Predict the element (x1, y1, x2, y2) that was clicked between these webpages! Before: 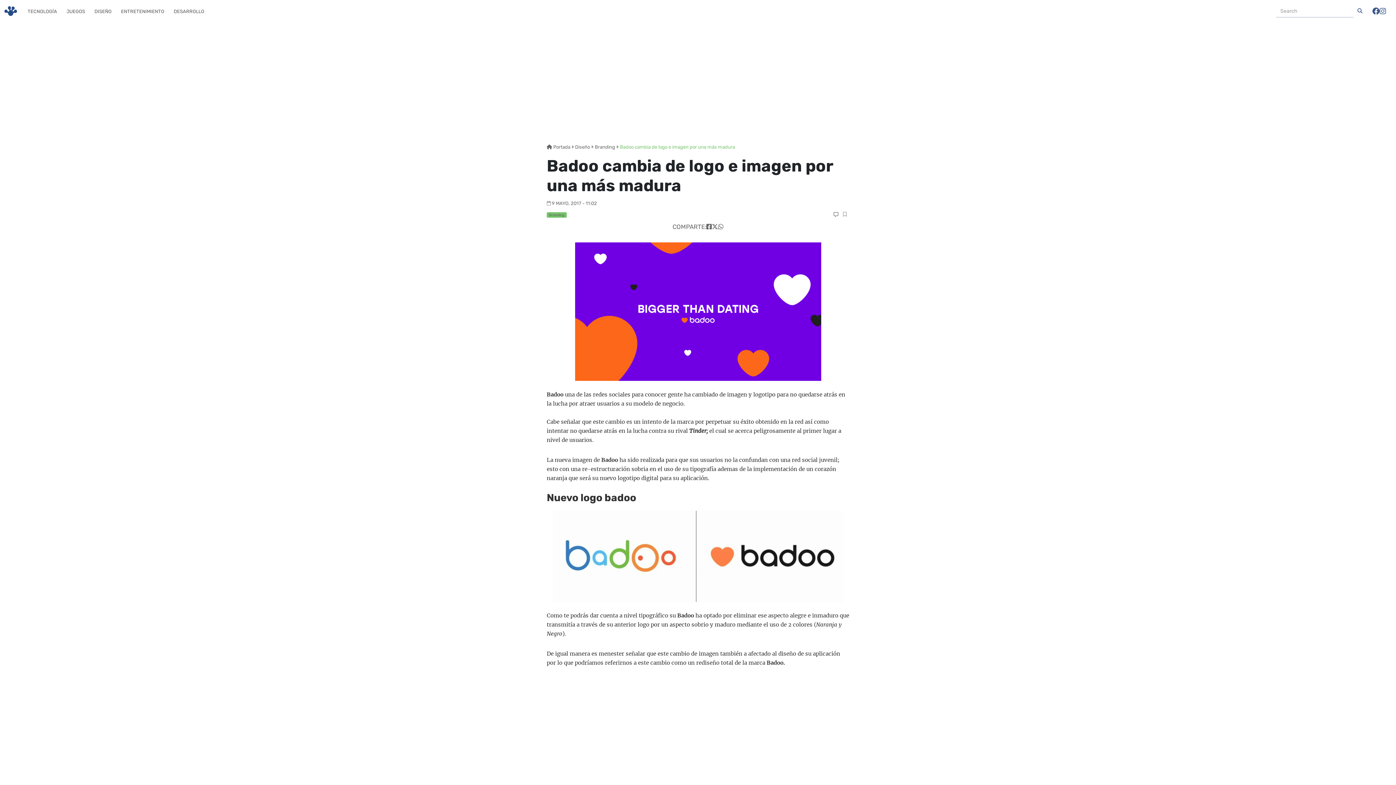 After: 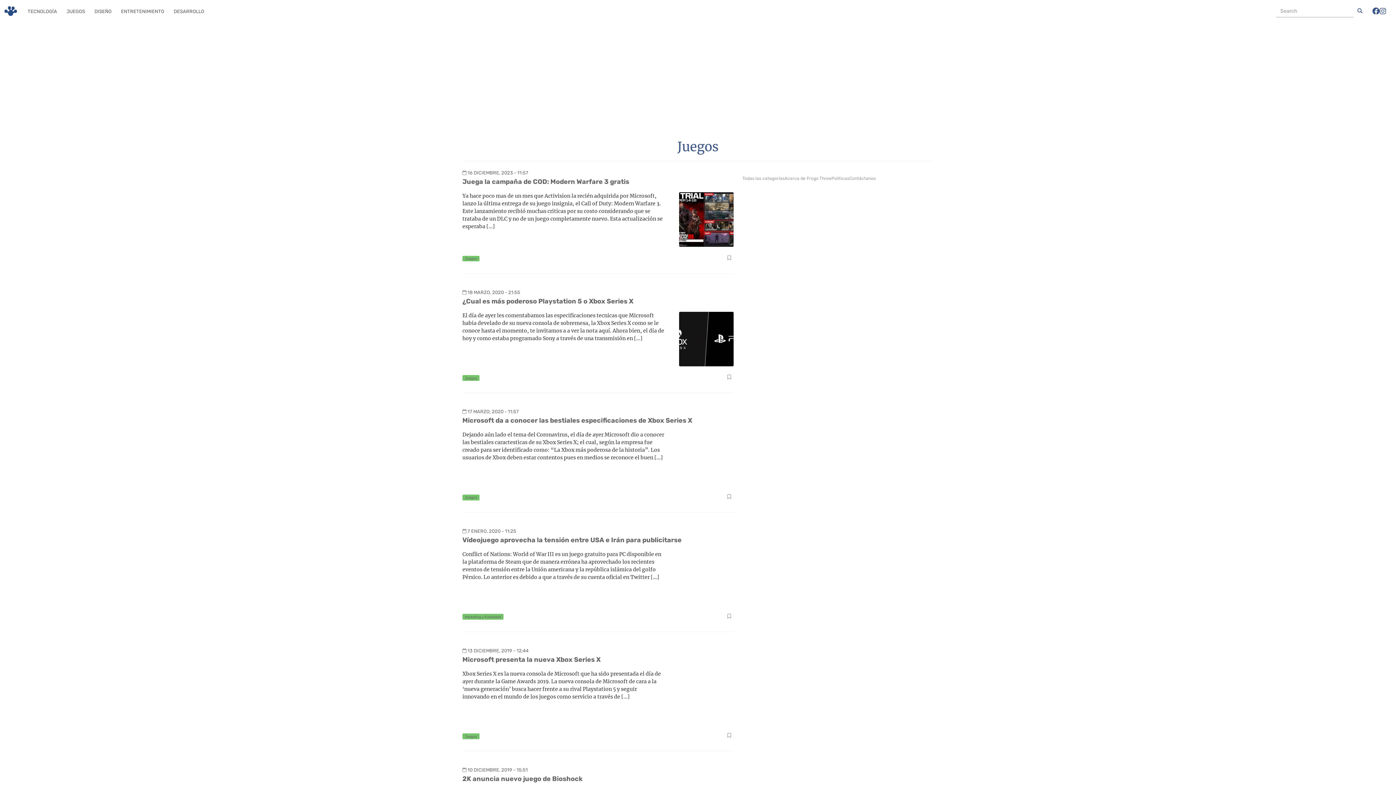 Action: label: JUEGOS bbox: (65, 7, 86, 15)